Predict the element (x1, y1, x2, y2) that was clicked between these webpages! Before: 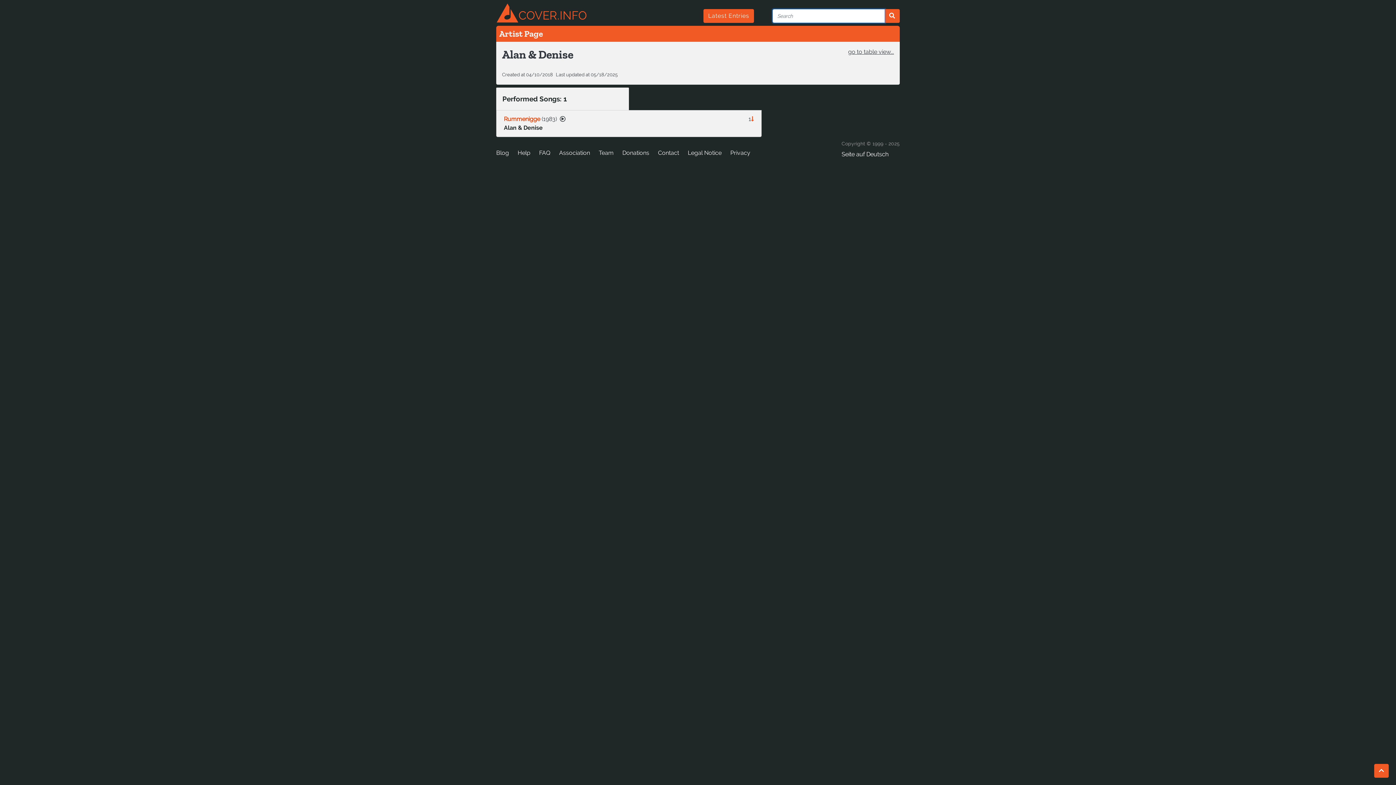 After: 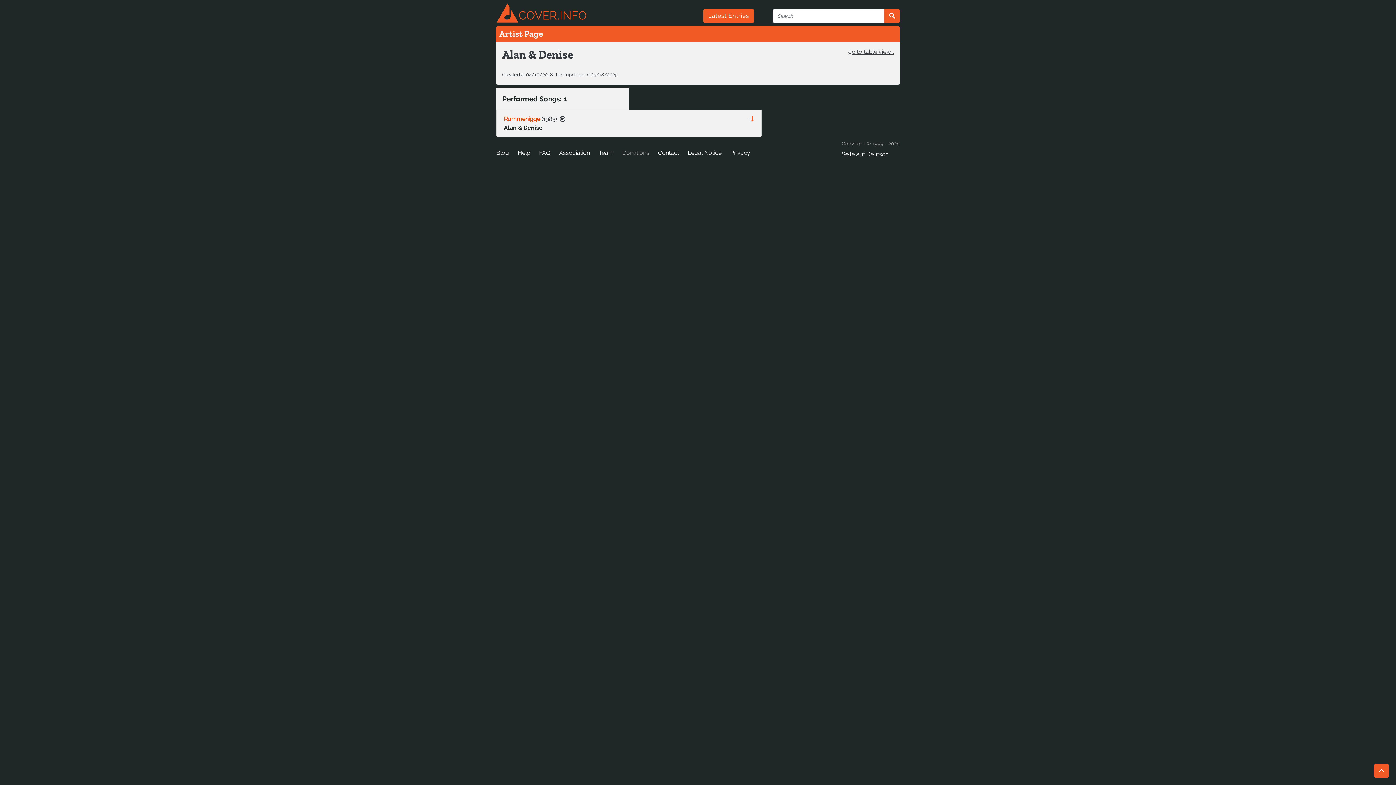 Action: bbox: (622, 145, 649, 160) label: Donations